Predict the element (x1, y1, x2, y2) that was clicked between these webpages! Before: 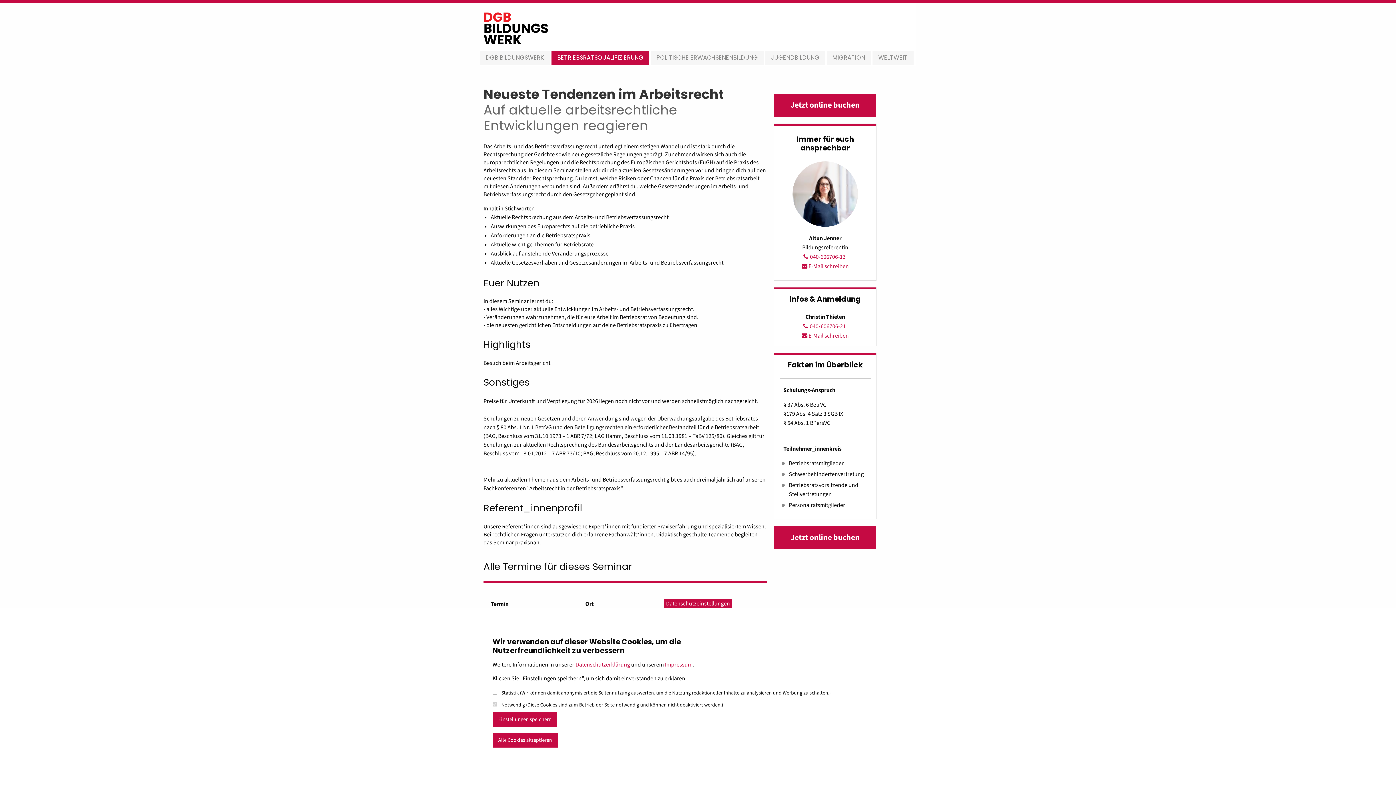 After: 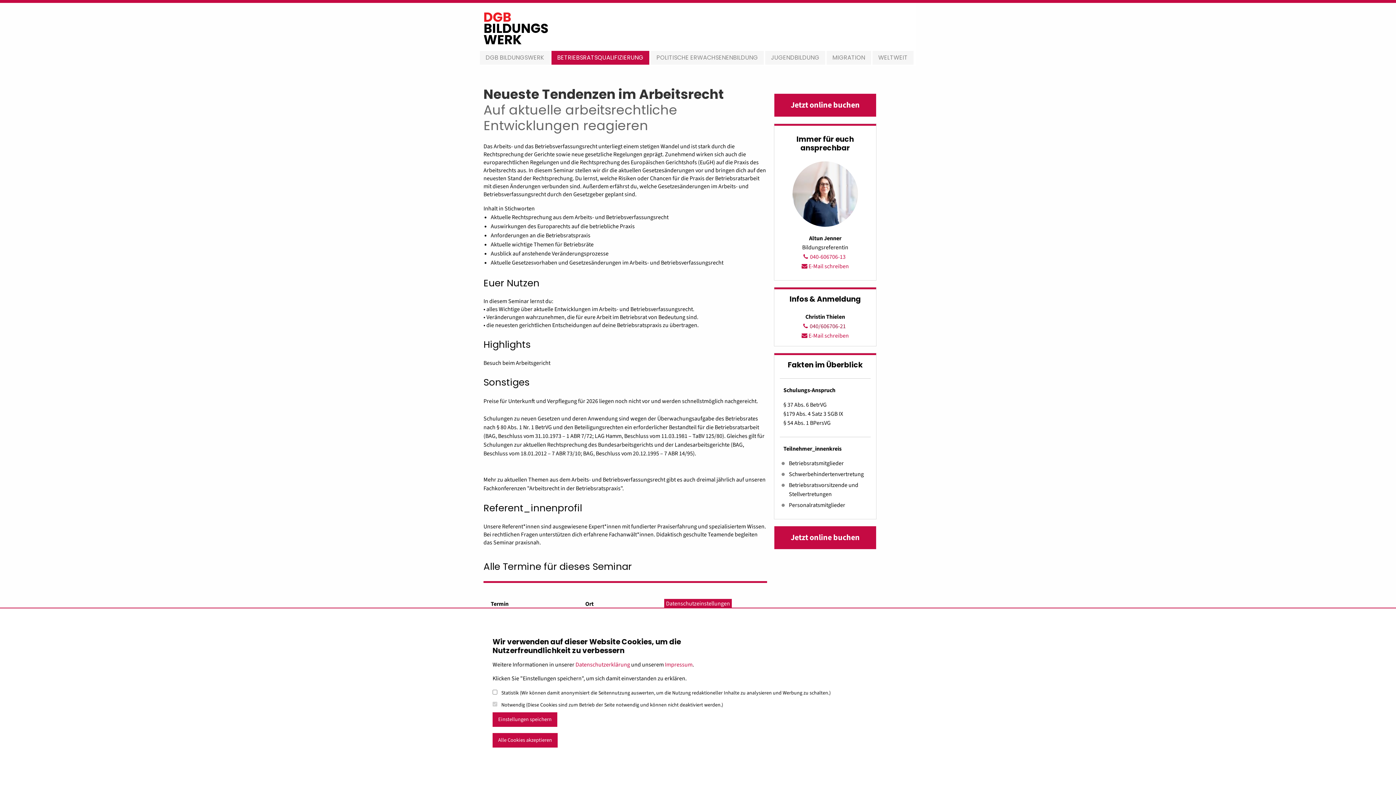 Action: label: 040/606706-21 bbox: (810, 322, 846, 330)